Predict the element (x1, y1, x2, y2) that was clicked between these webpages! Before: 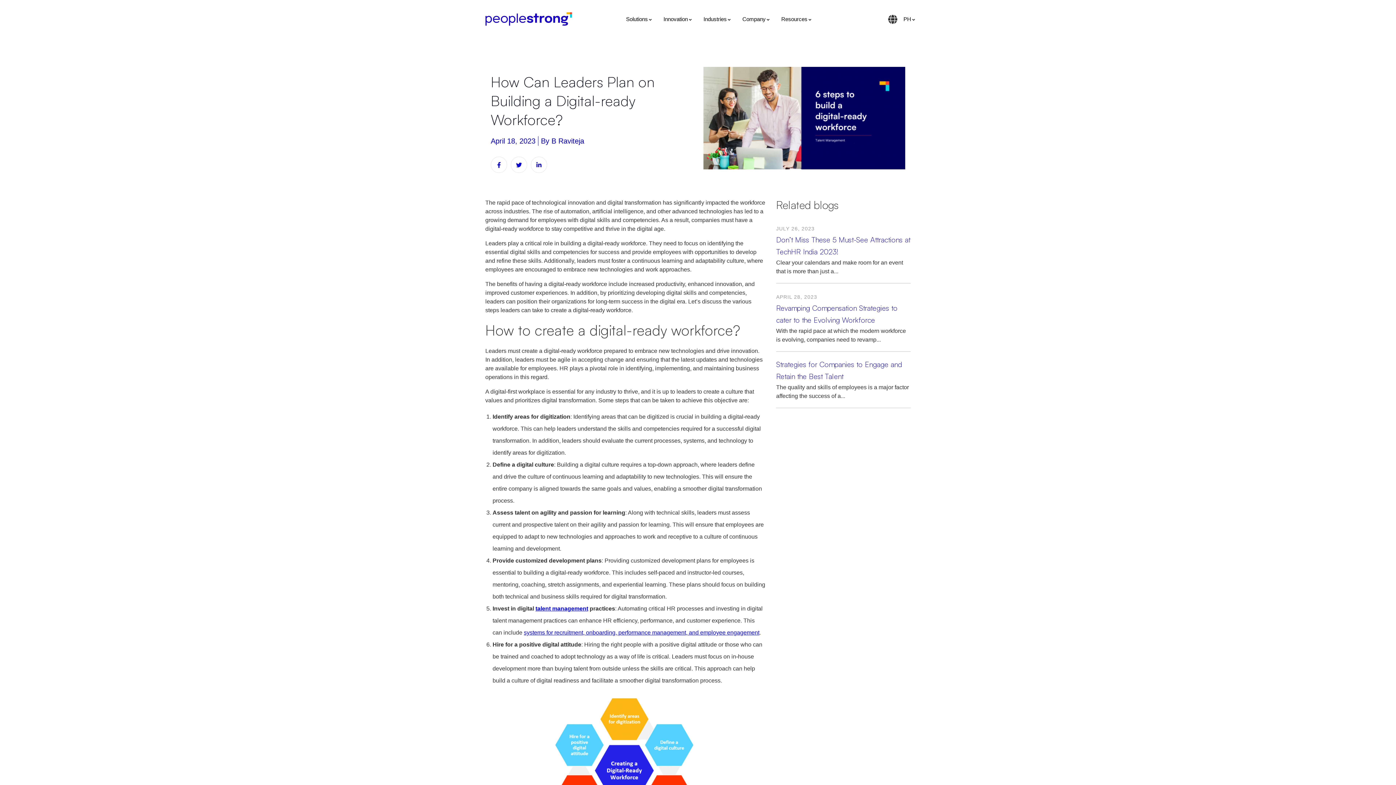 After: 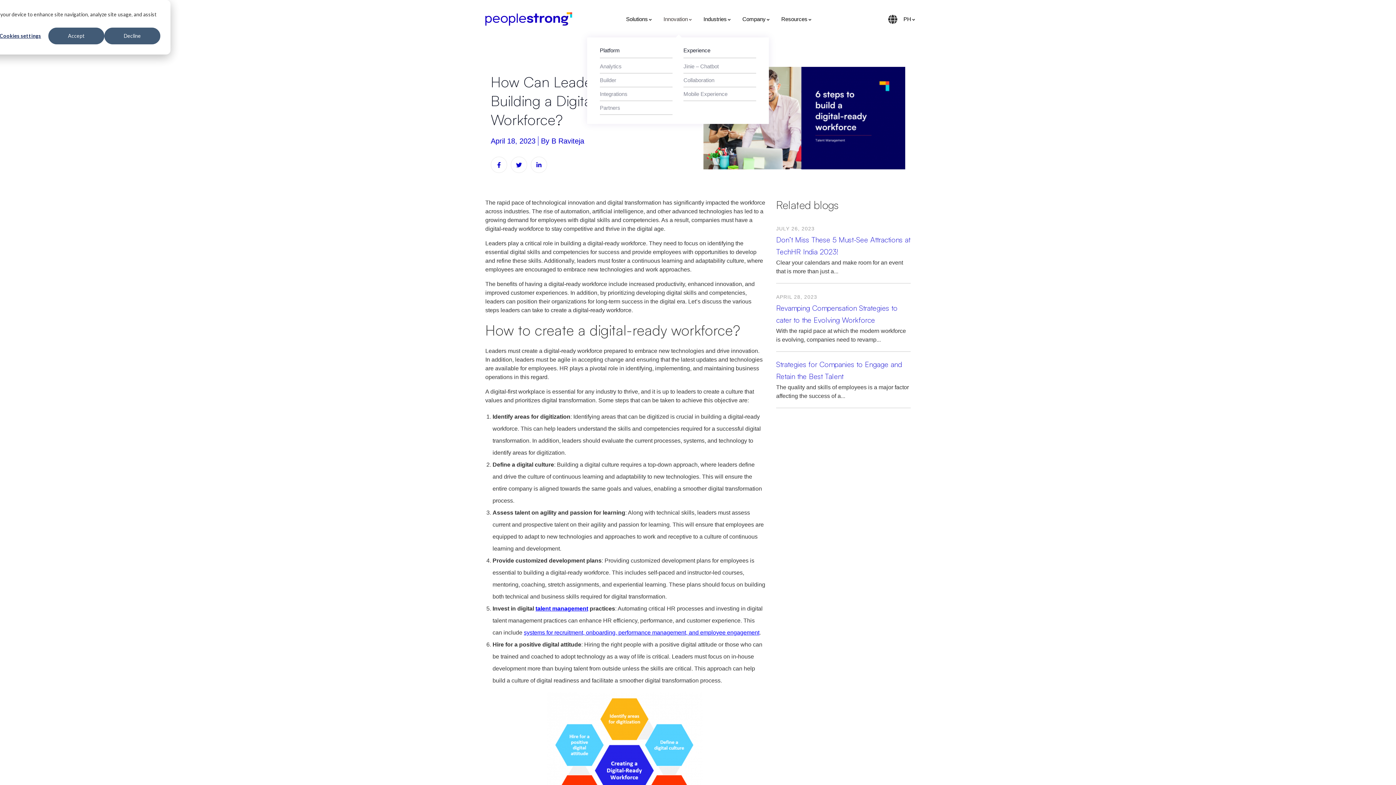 Action: bbox: (658, 0, 698, 37) label: Innovation